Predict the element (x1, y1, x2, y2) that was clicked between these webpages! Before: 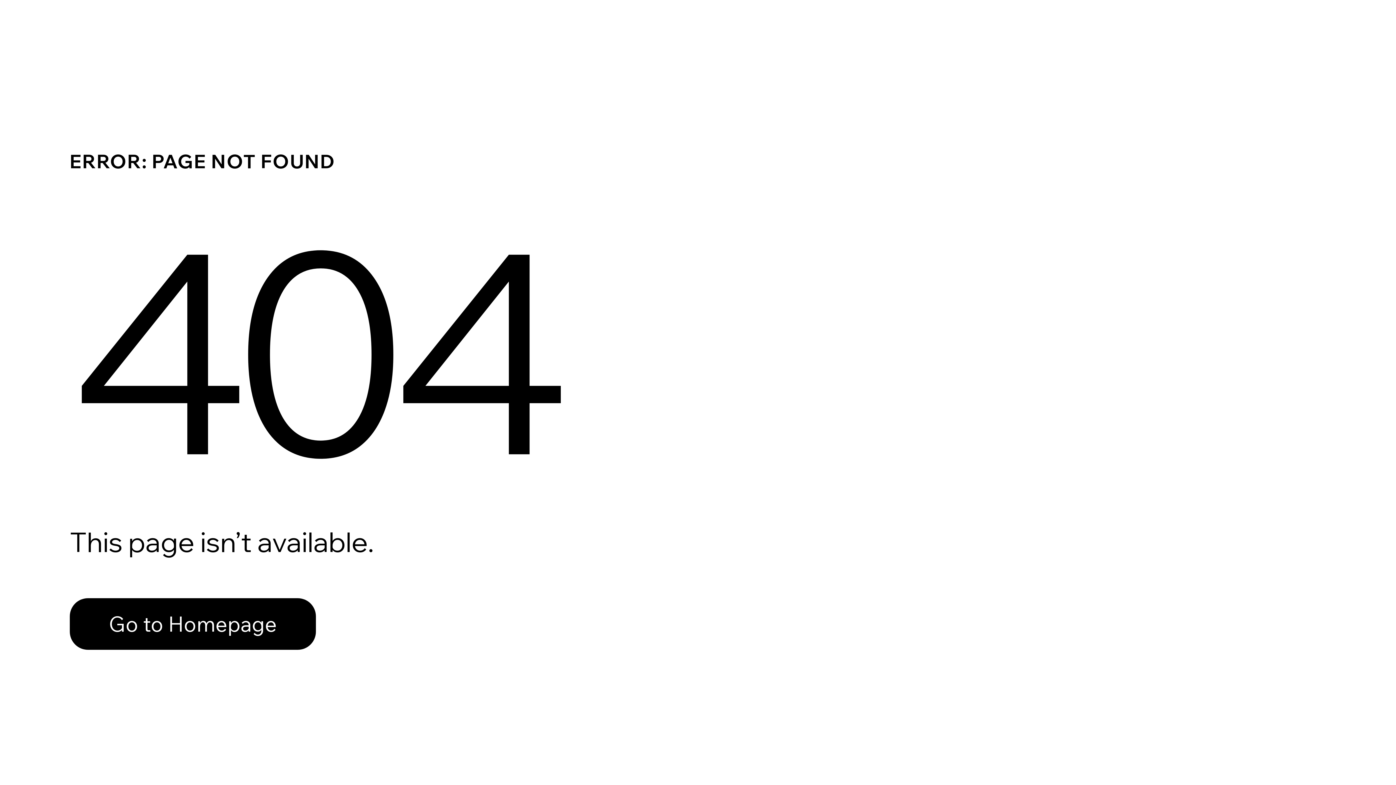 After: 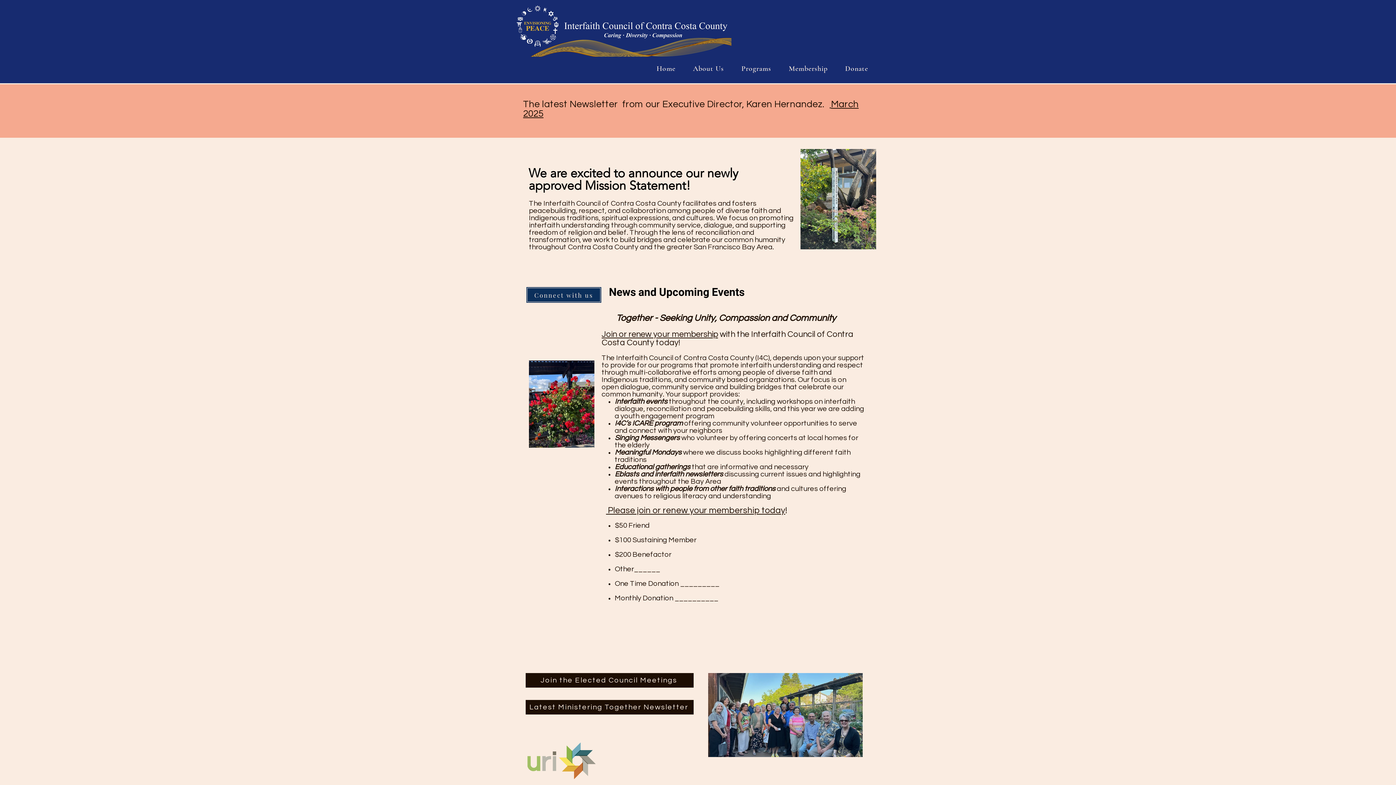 Action: label: Go to Homepage bbox: (69, 582, 768, 659)